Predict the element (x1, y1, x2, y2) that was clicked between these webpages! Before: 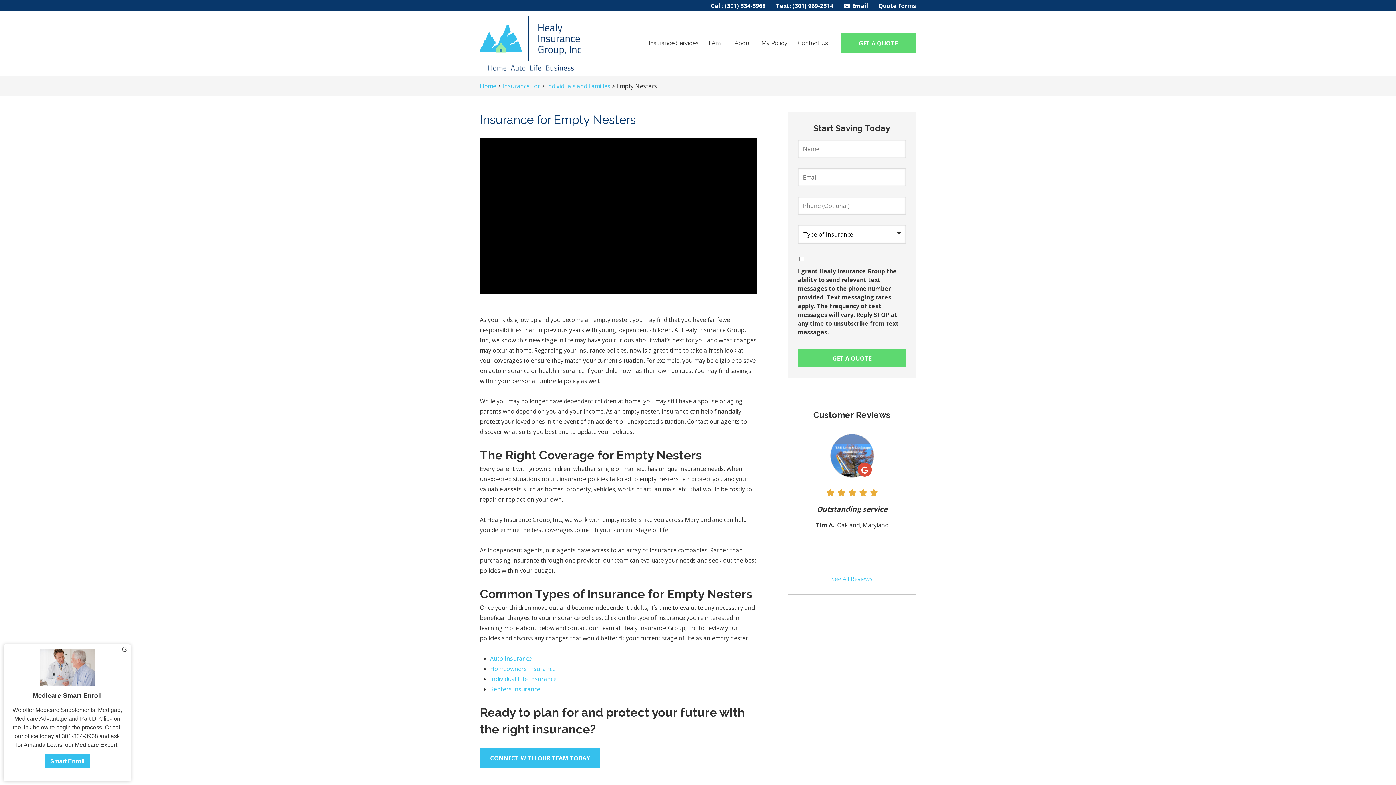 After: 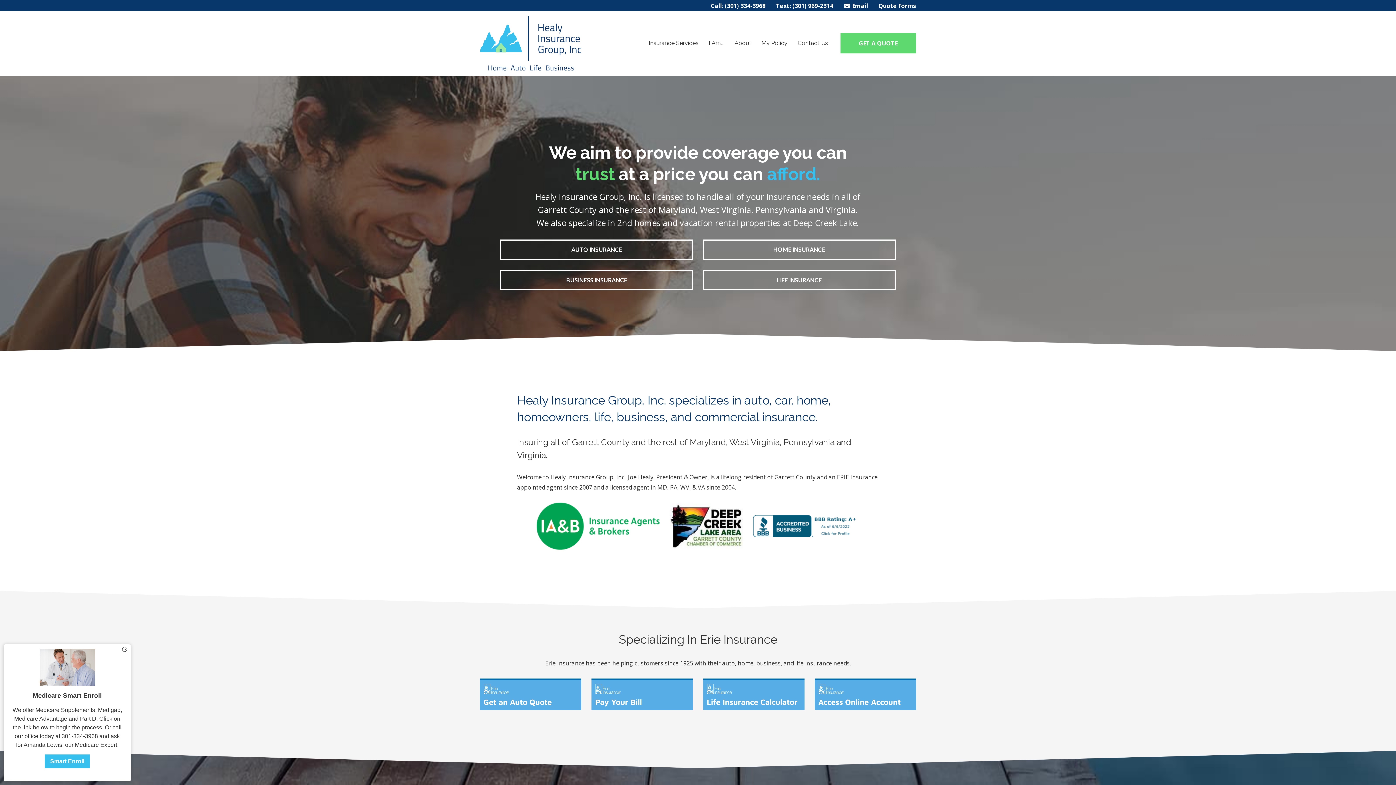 Action: label: Home bbox: (480, 82, 496, 90)